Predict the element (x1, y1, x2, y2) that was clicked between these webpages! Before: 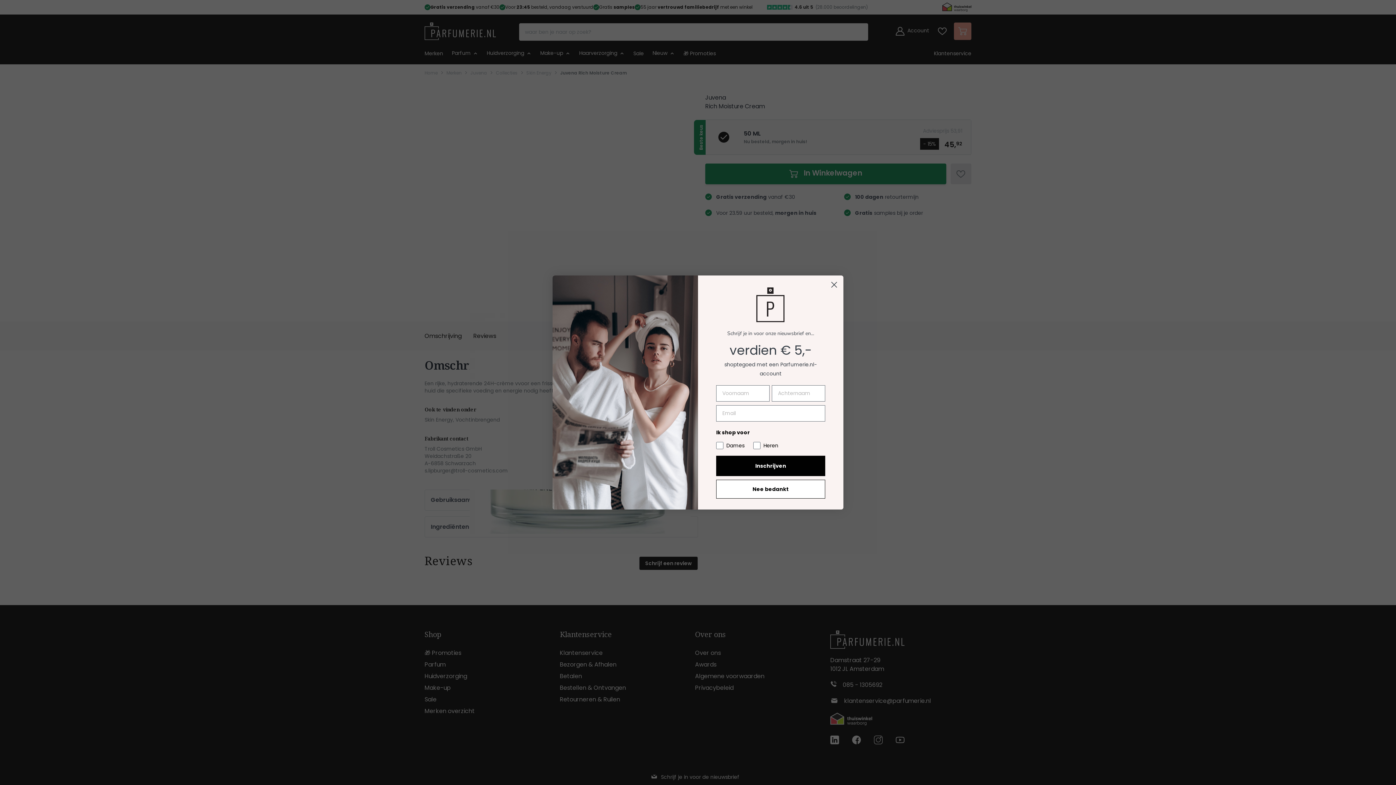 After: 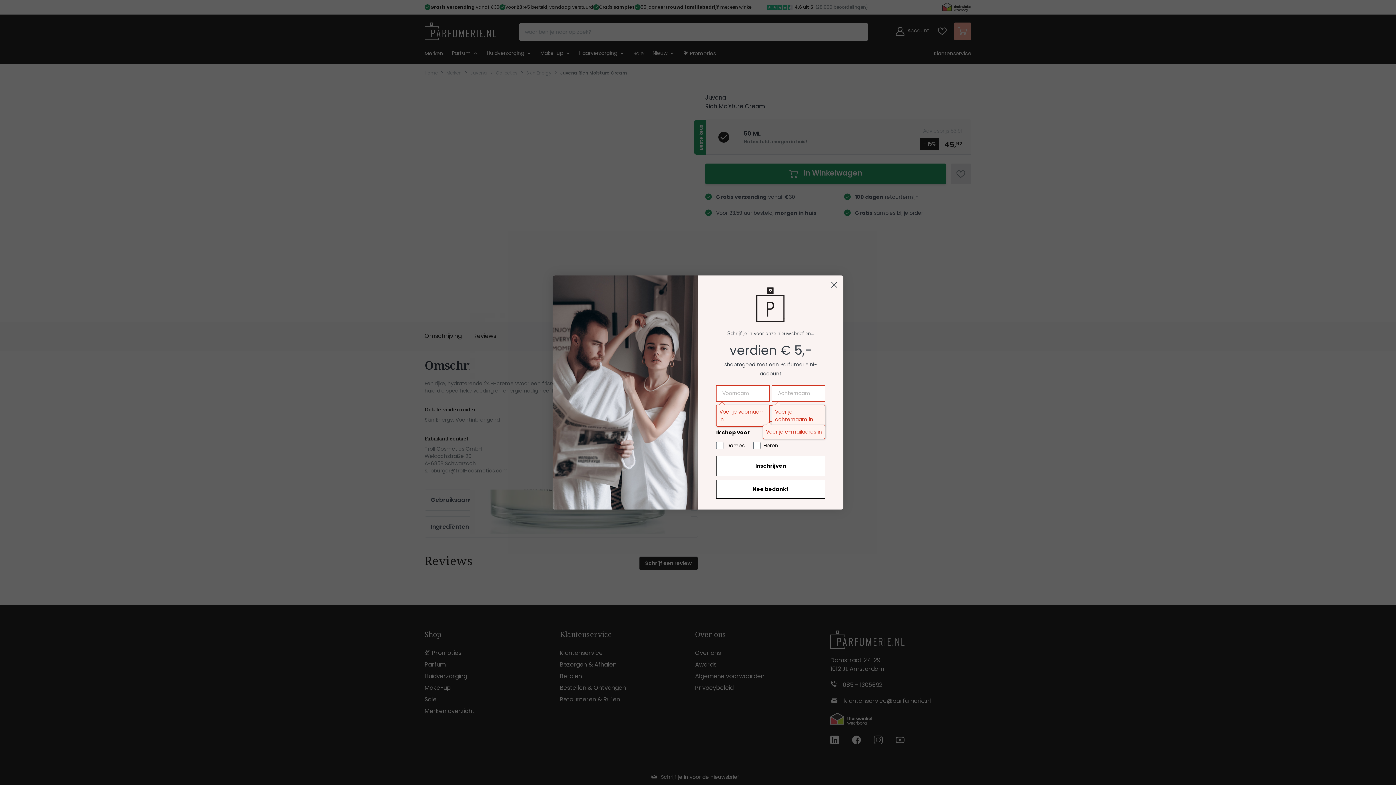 Action: label: Inschrijven bbox: (716, 456, 825, 476)